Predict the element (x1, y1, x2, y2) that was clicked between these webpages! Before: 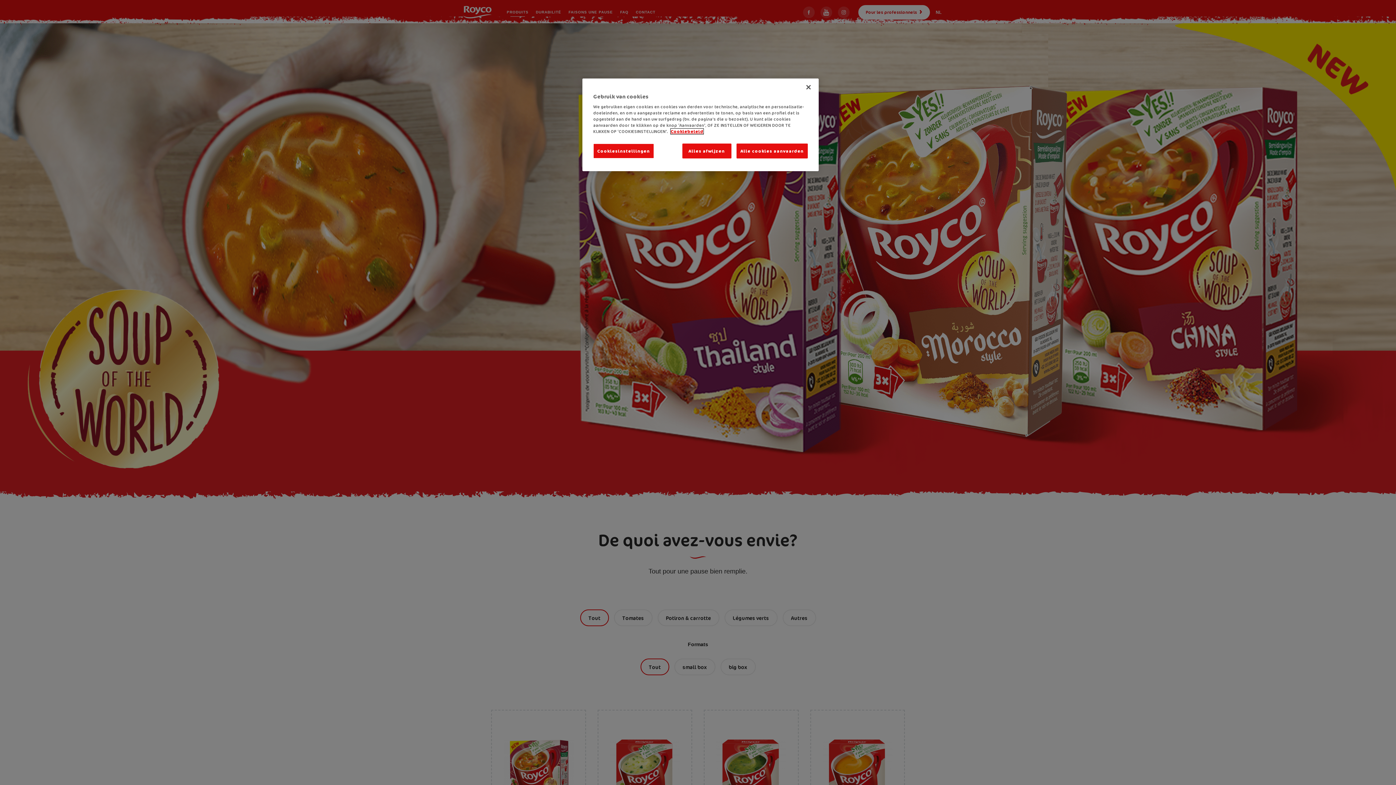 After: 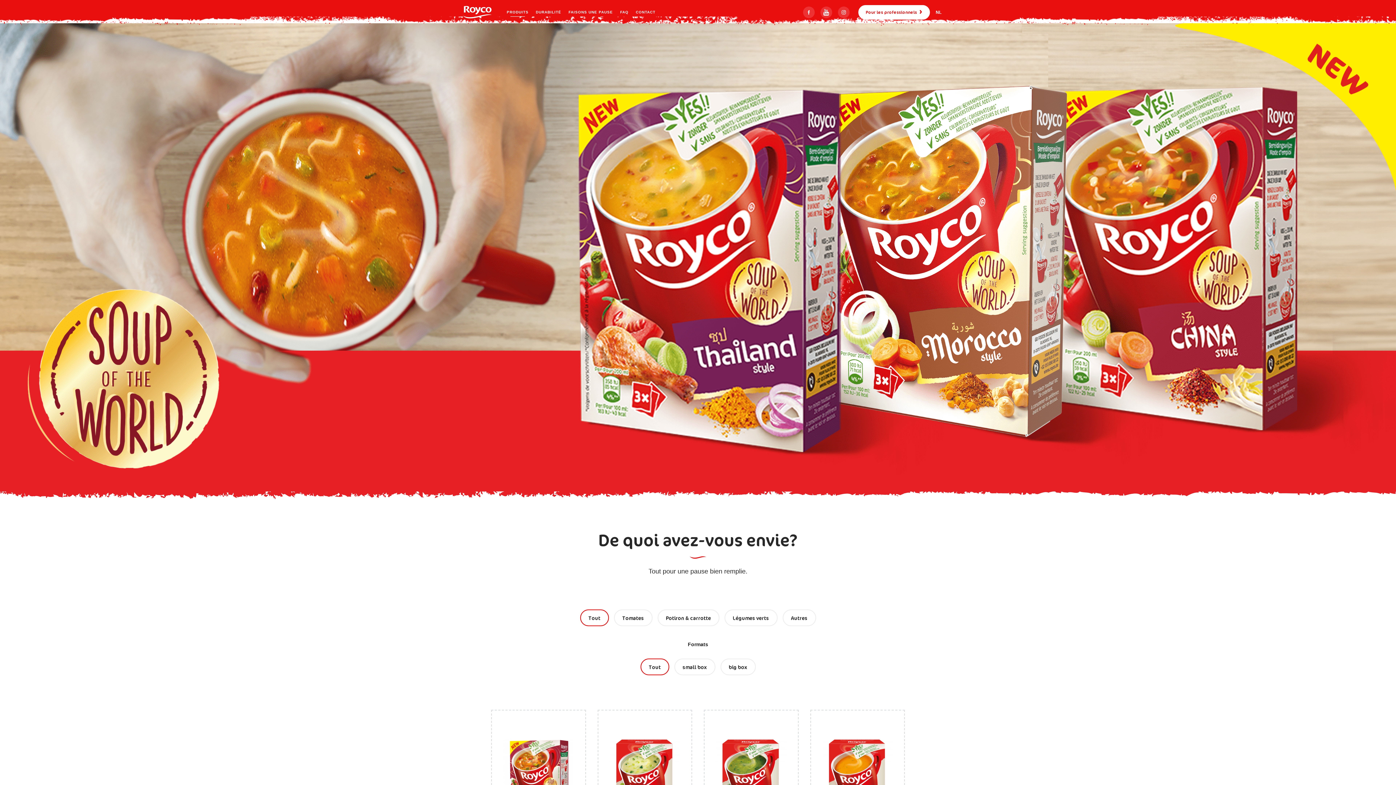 Action: label: Sluiten bbox: (800, 79, 816, 95)